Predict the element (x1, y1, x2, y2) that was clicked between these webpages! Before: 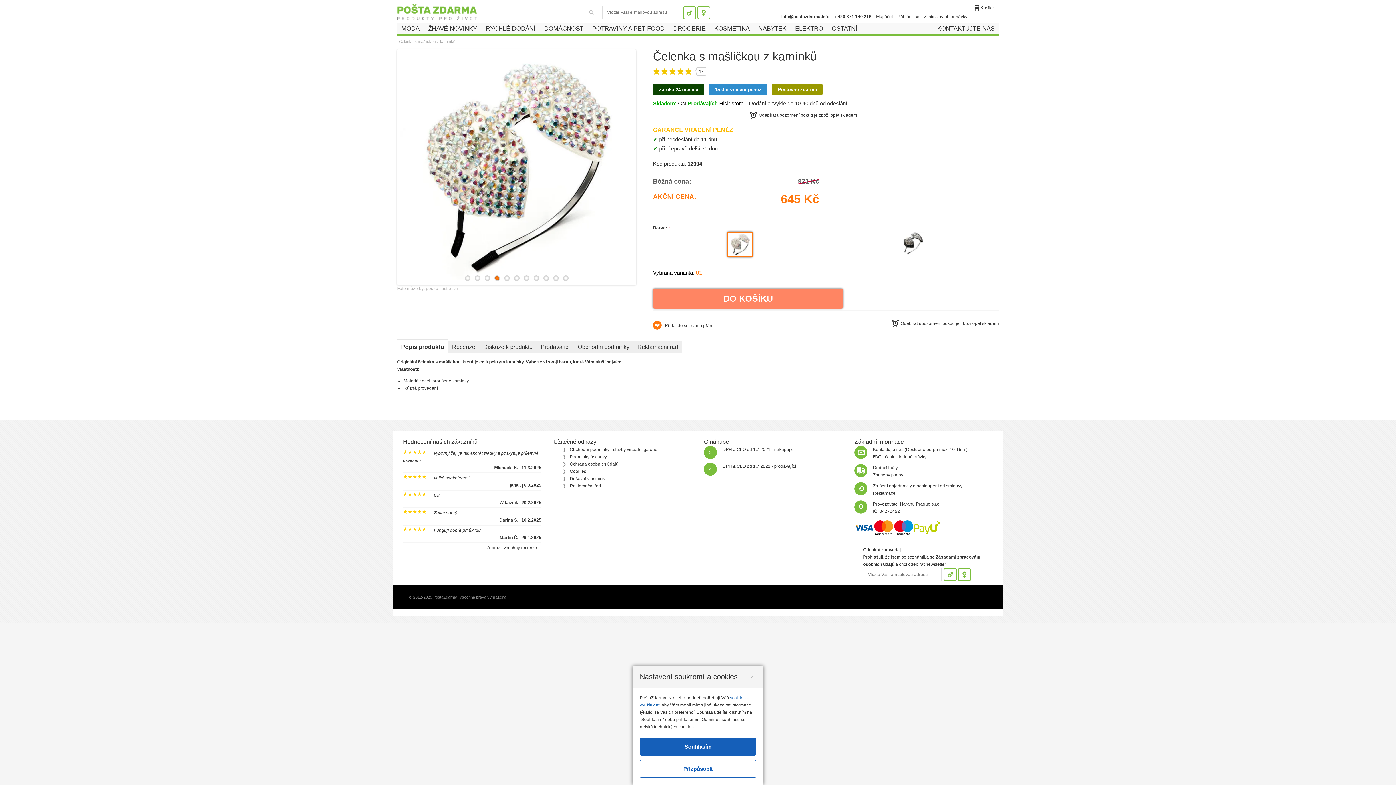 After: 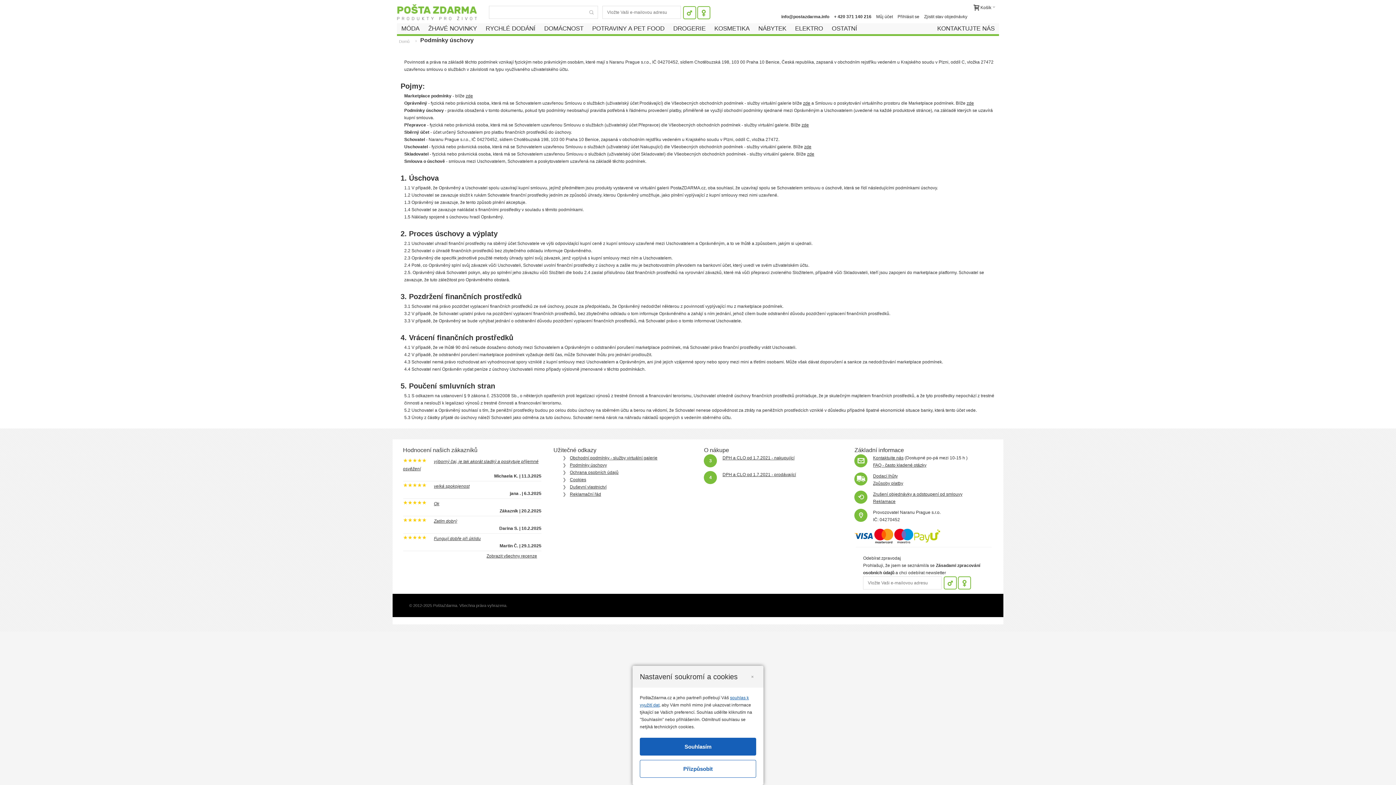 Action: bbox: (570, 454, 607, 459) label: Podmínky úschovy